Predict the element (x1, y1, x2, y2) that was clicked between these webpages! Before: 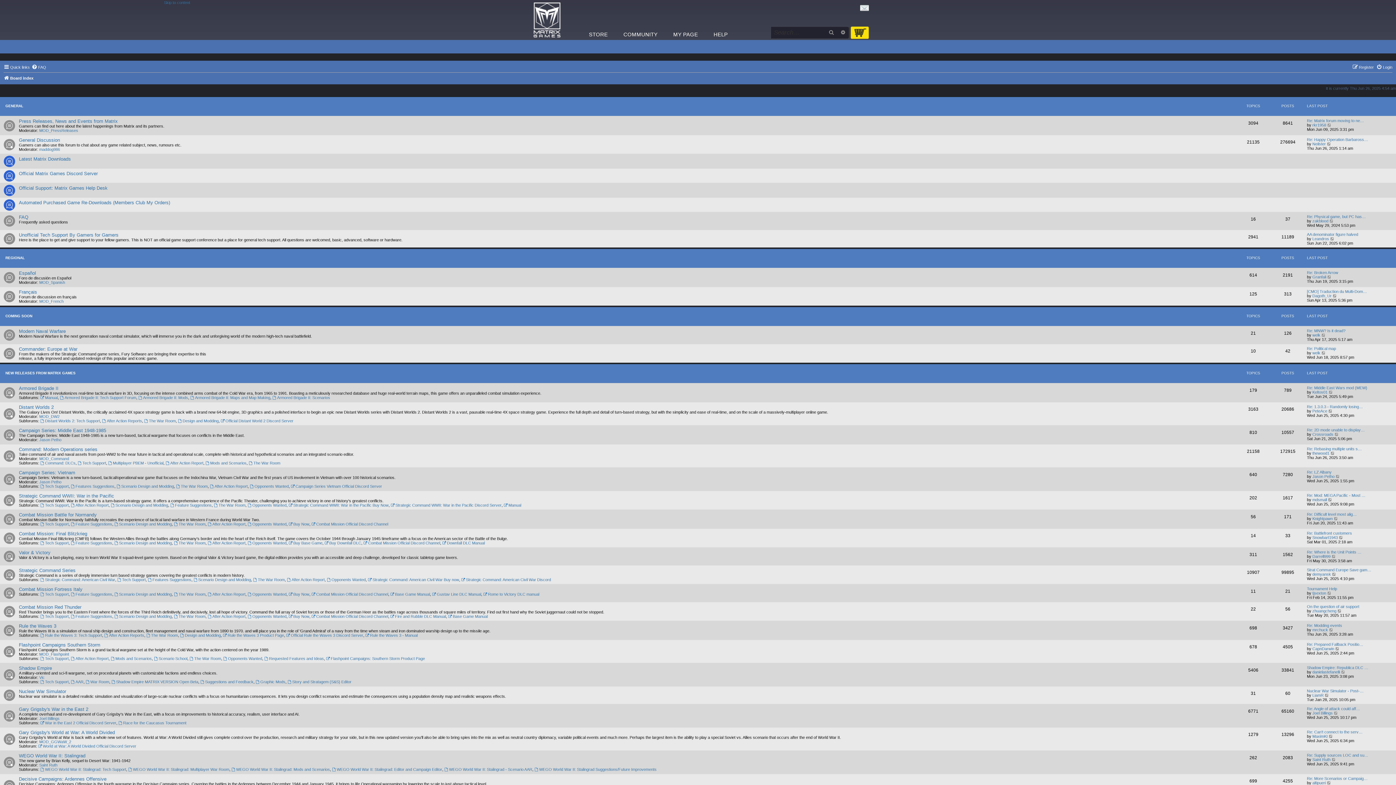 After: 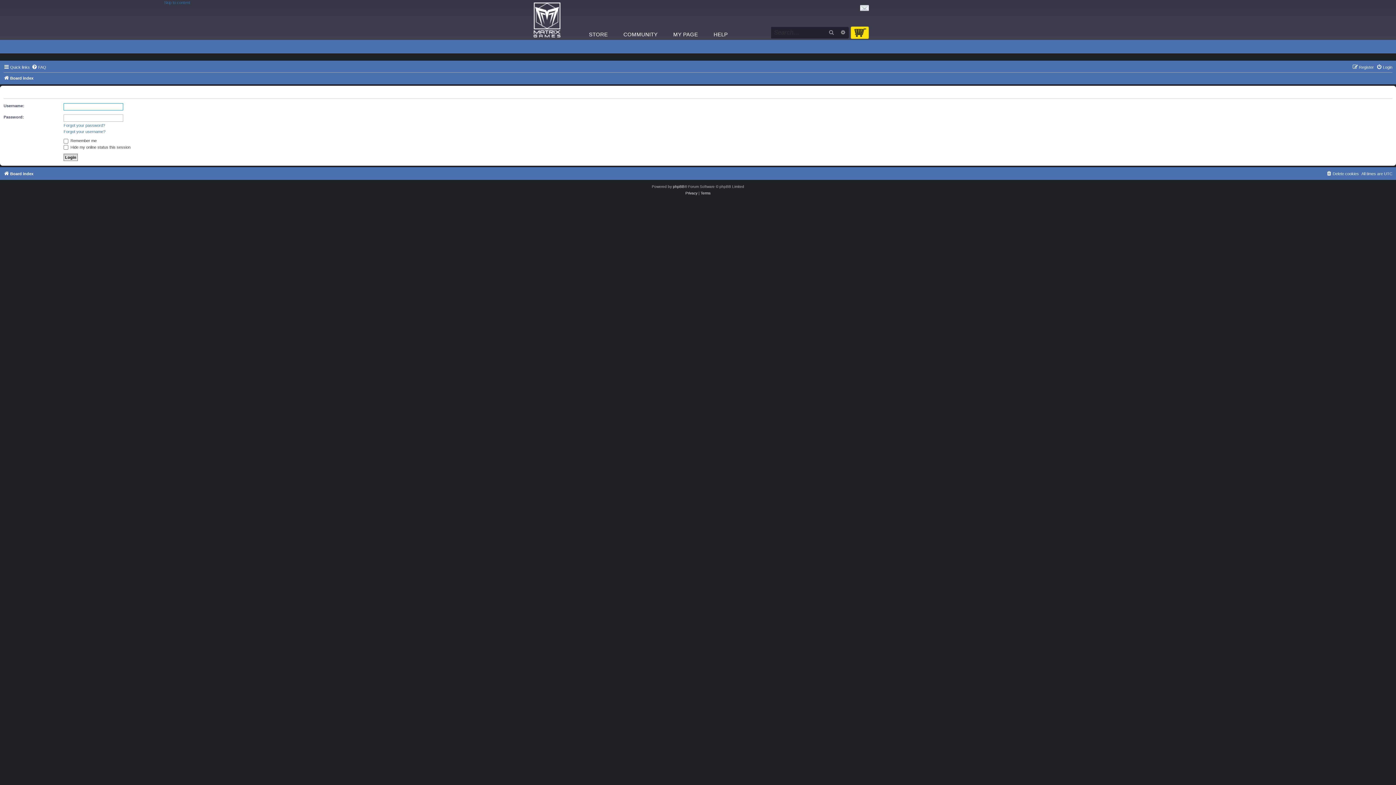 Action: label: Keltos01 bbox: (1312, 390, 1328, 394)